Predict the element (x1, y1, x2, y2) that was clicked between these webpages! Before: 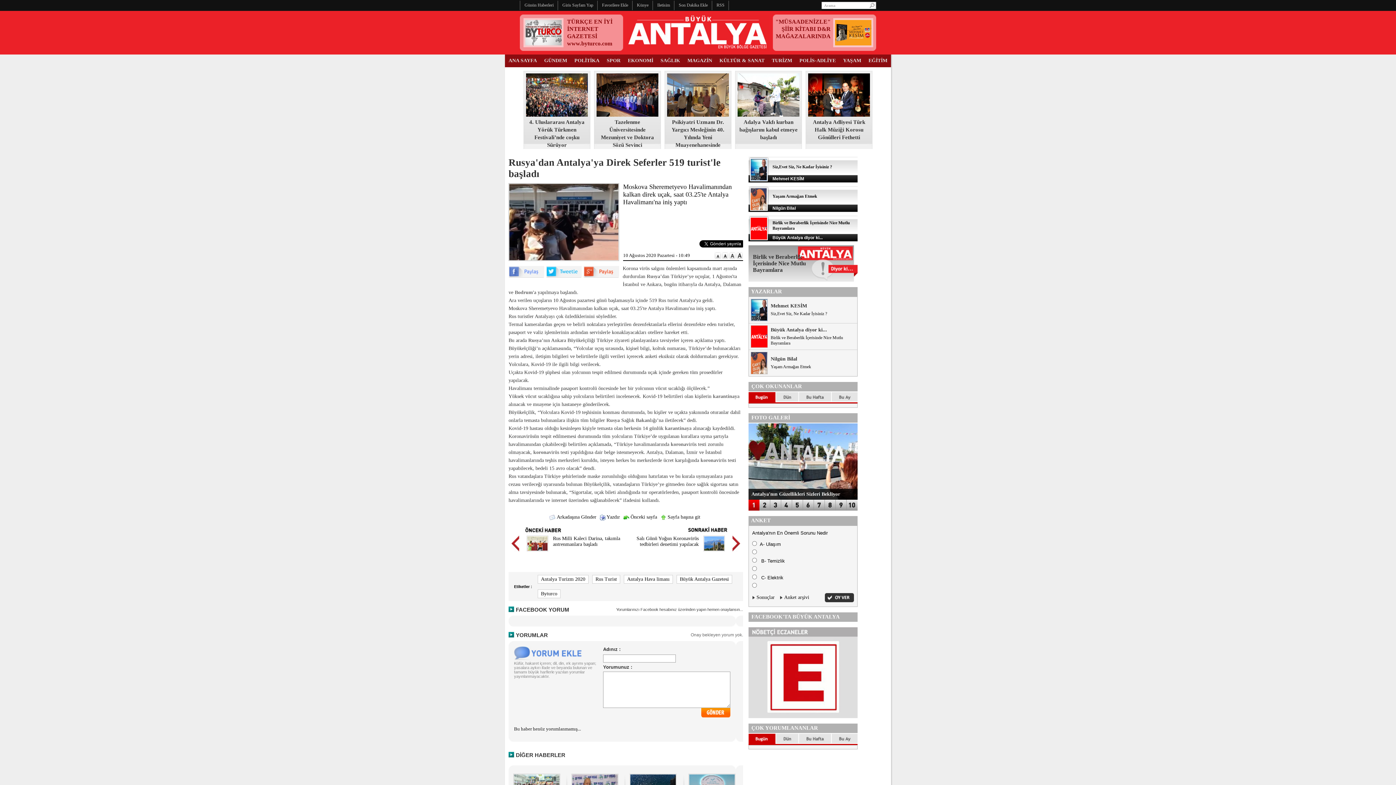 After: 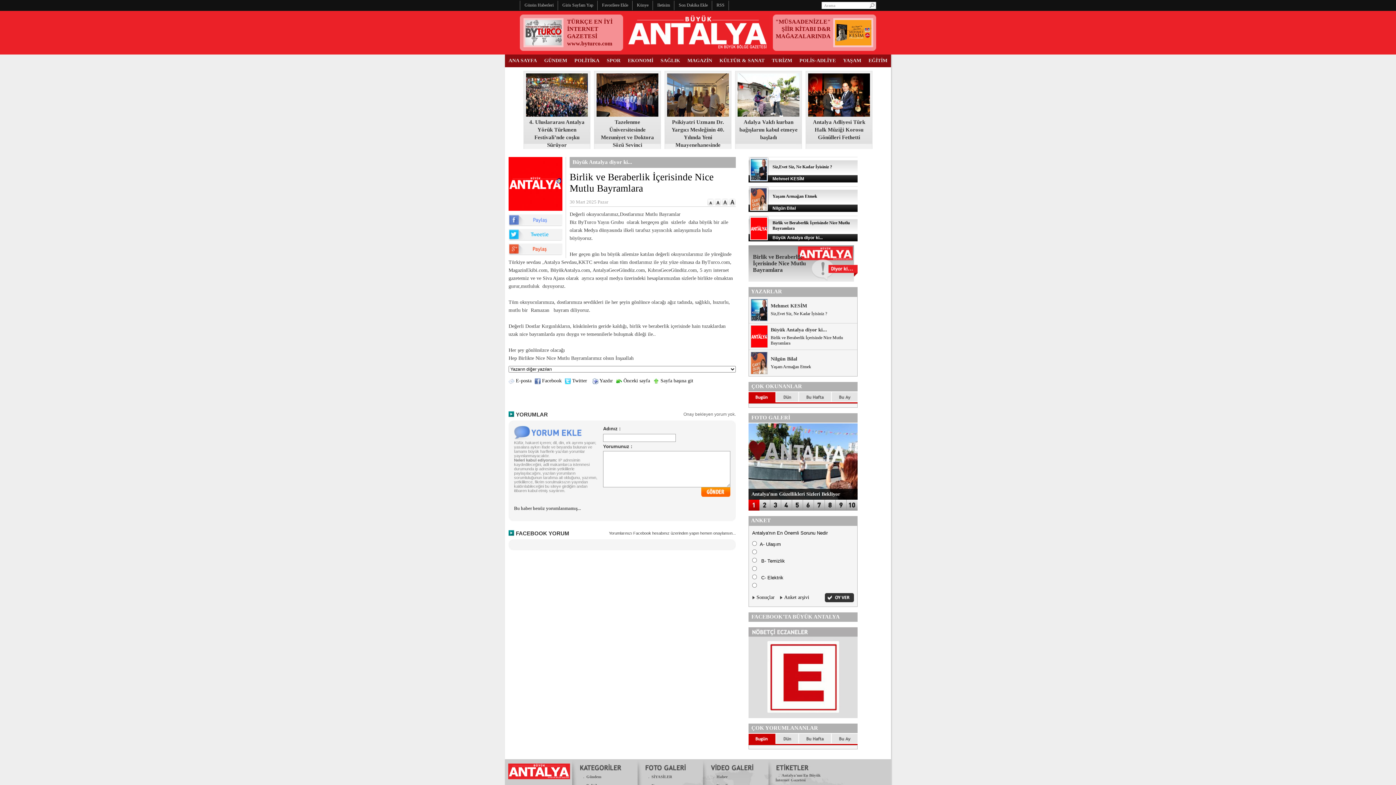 Action: bbox: (770, 327, 827, 332) label: Büyük Antalya diyor ki...